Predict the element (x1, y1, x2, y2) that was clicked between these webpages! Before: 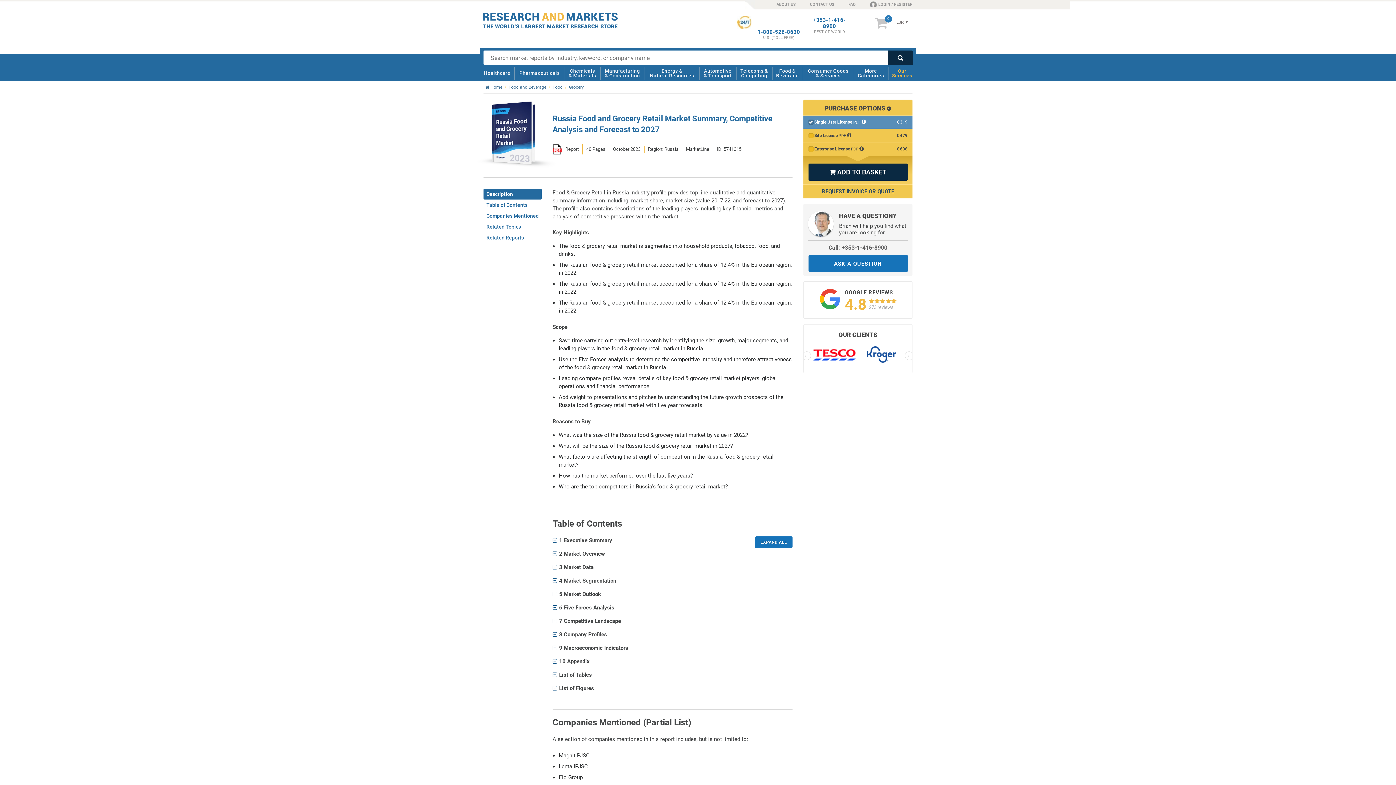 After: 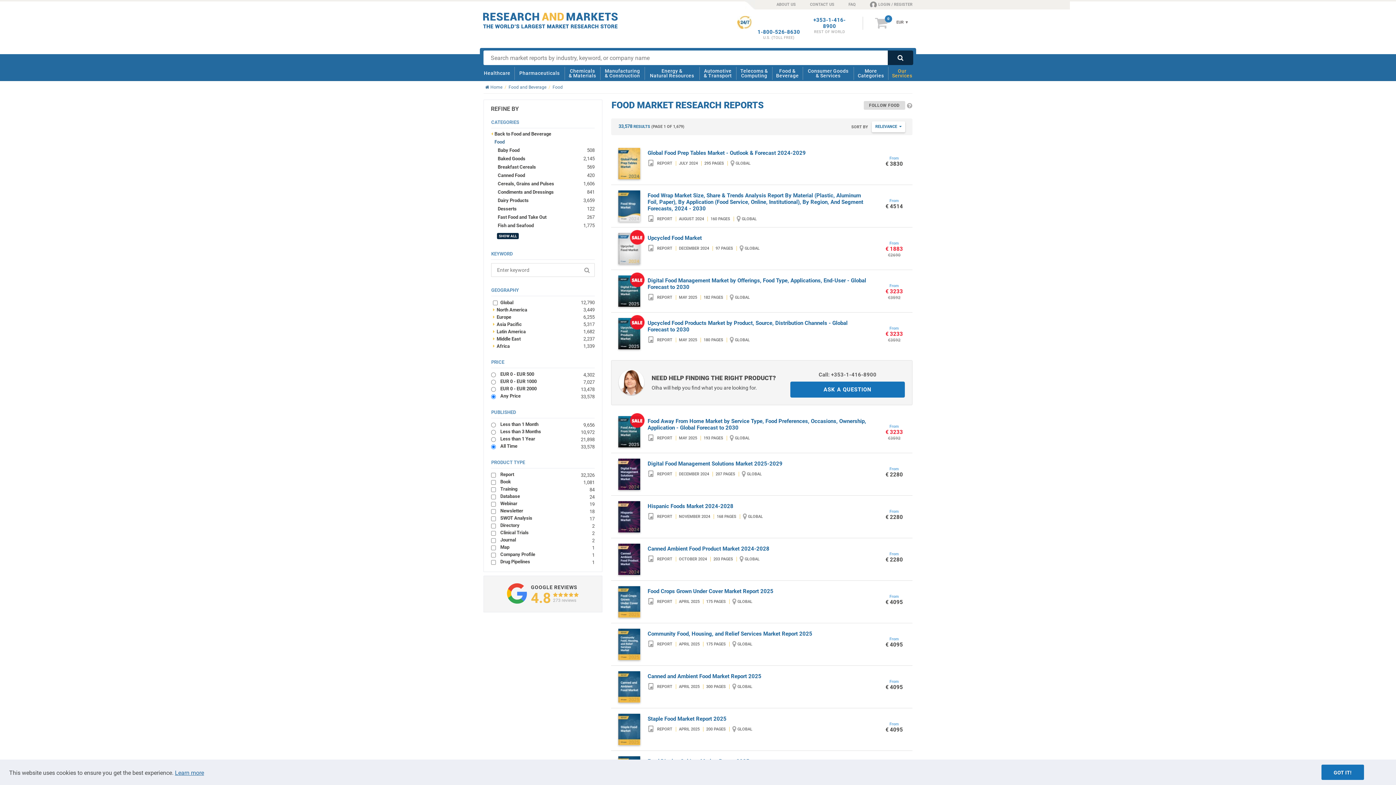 Action: label: Food
/ bbox: (552, 84, 565, 89)